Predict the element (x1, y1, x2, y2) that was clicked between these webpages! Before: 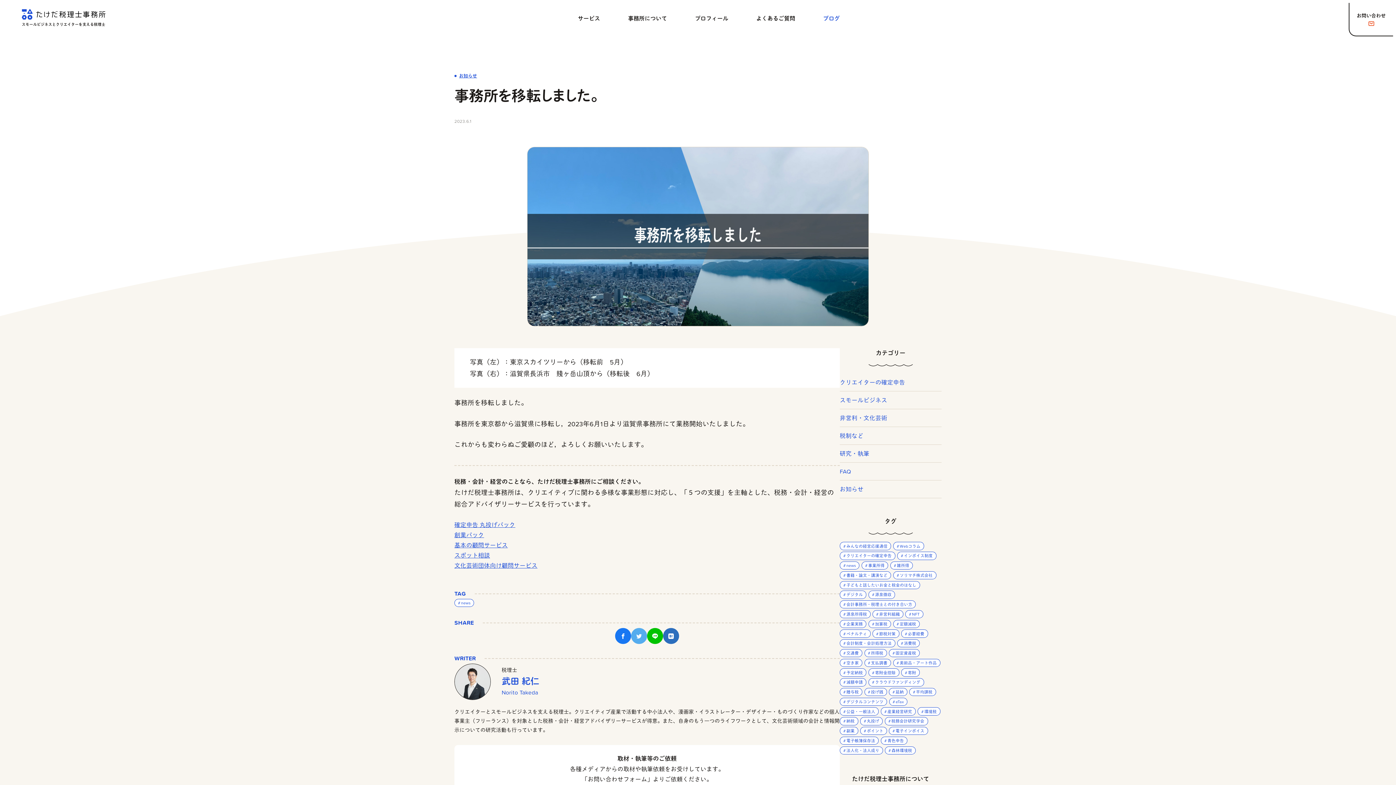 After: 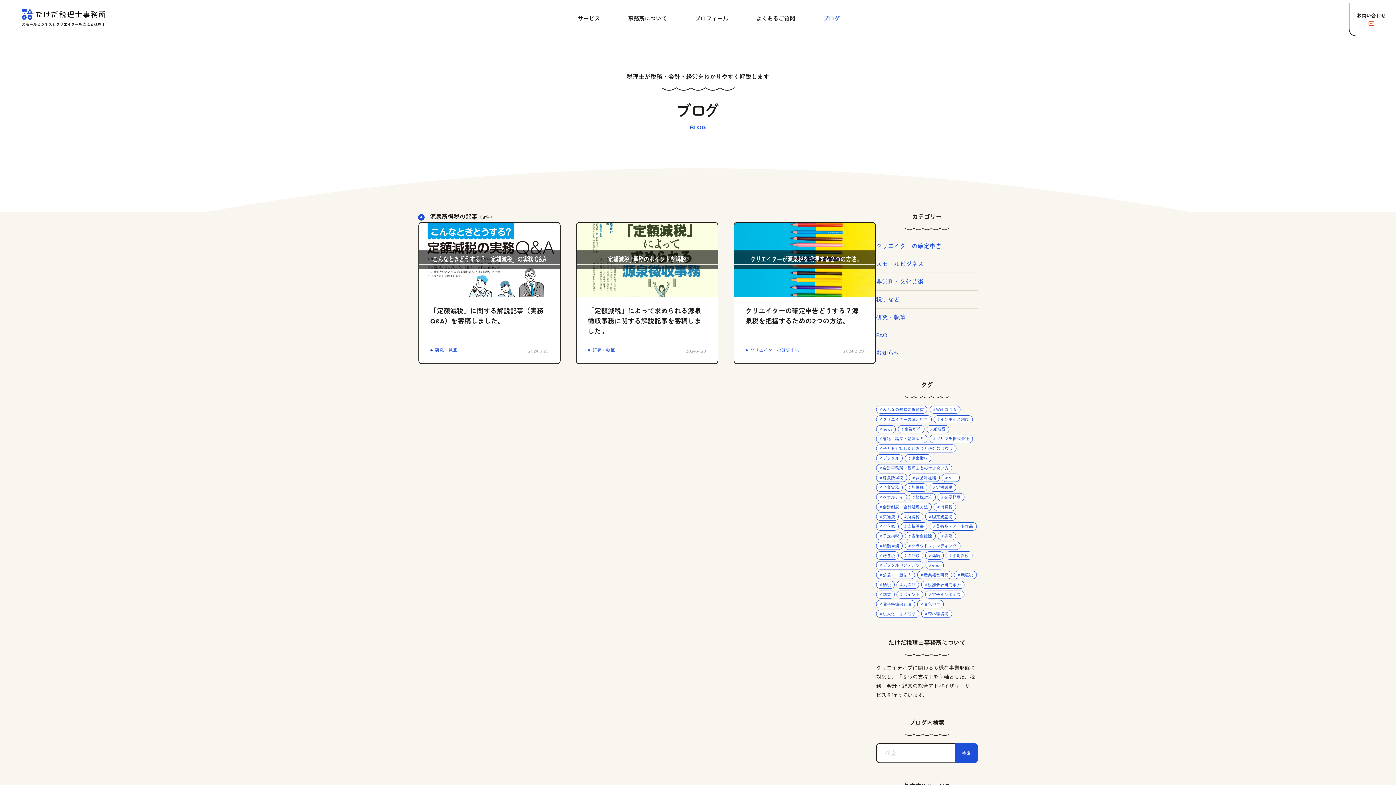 Action: bbox: (840, 610, 870, 618) label: 源泉所得税 (3個の項目)